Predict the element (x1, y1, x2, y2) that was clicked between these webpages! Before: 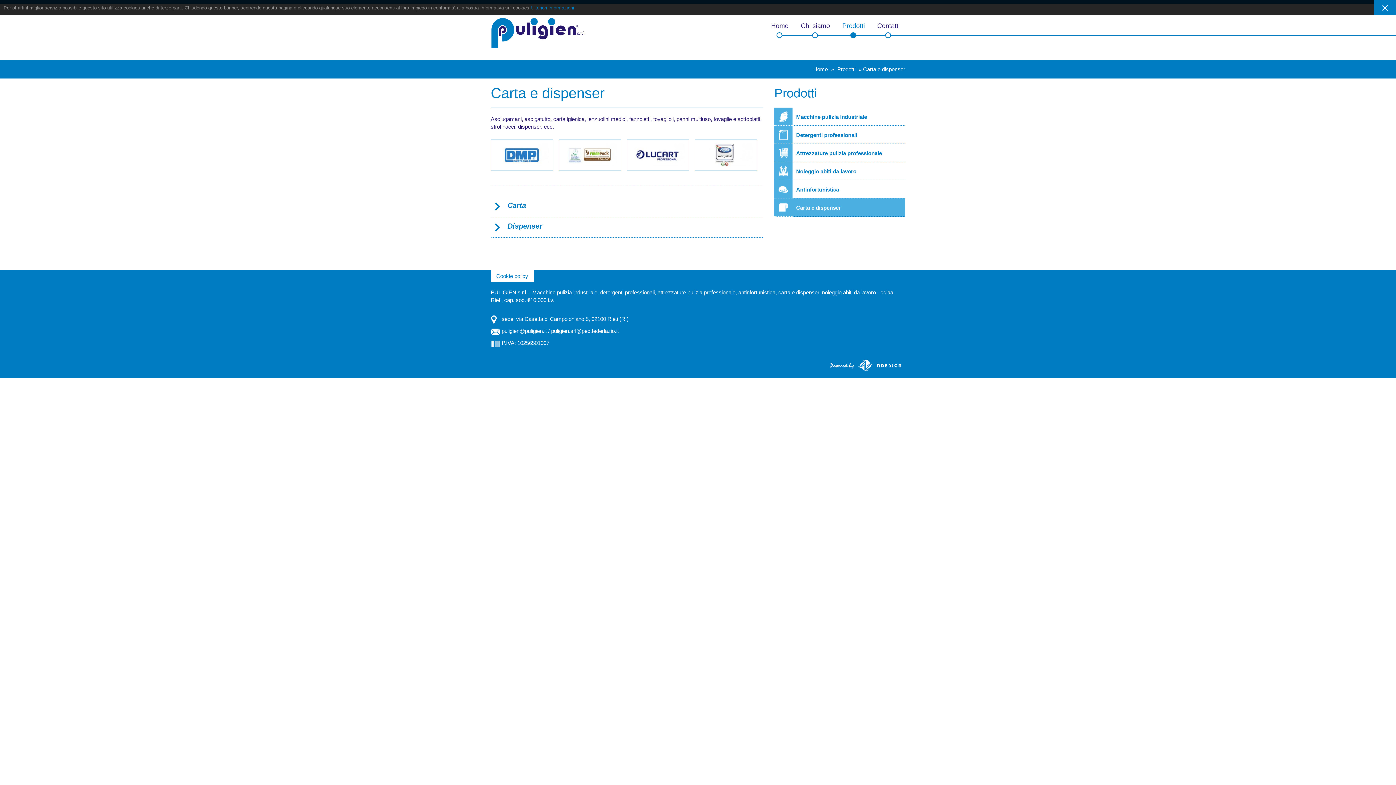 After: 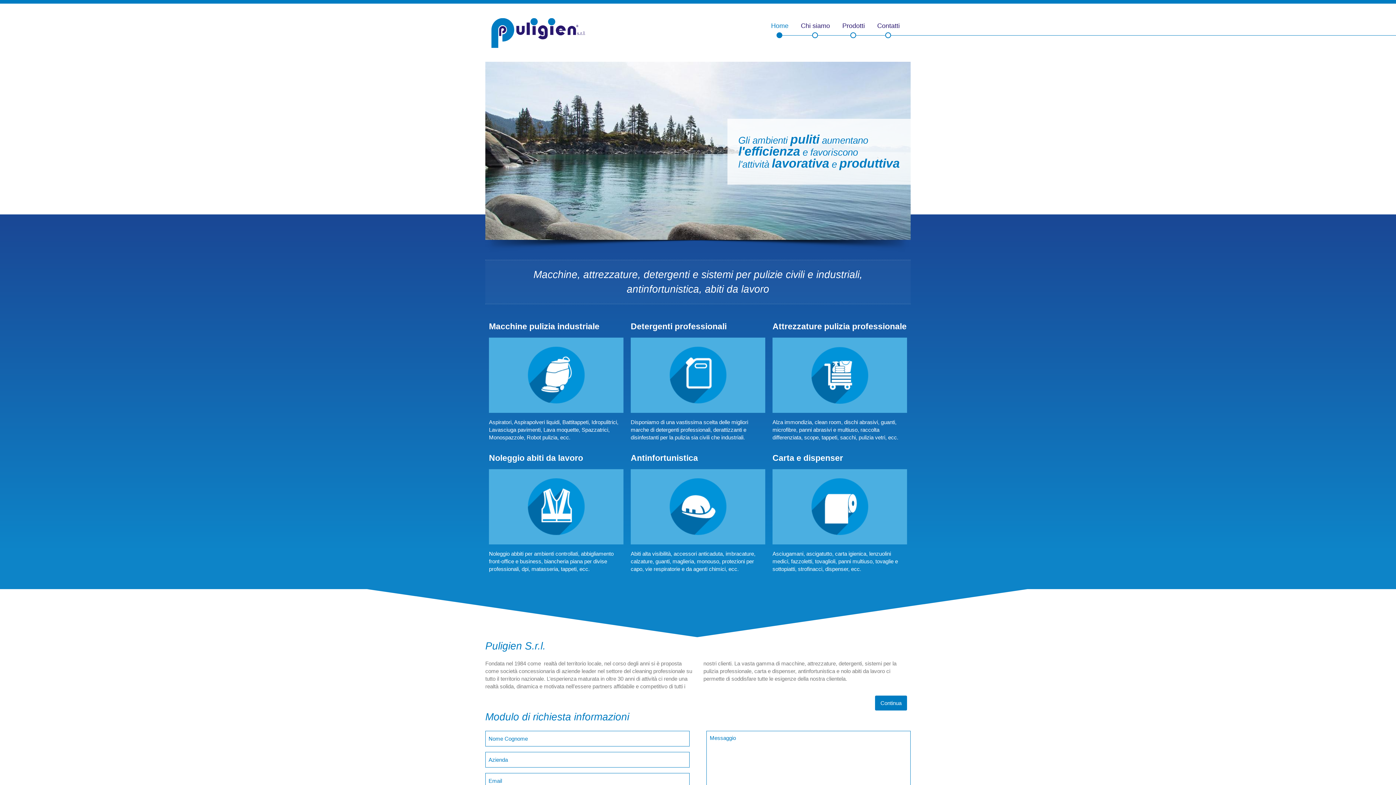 Action: label: Home bbox: (811, 66, 829, 72)